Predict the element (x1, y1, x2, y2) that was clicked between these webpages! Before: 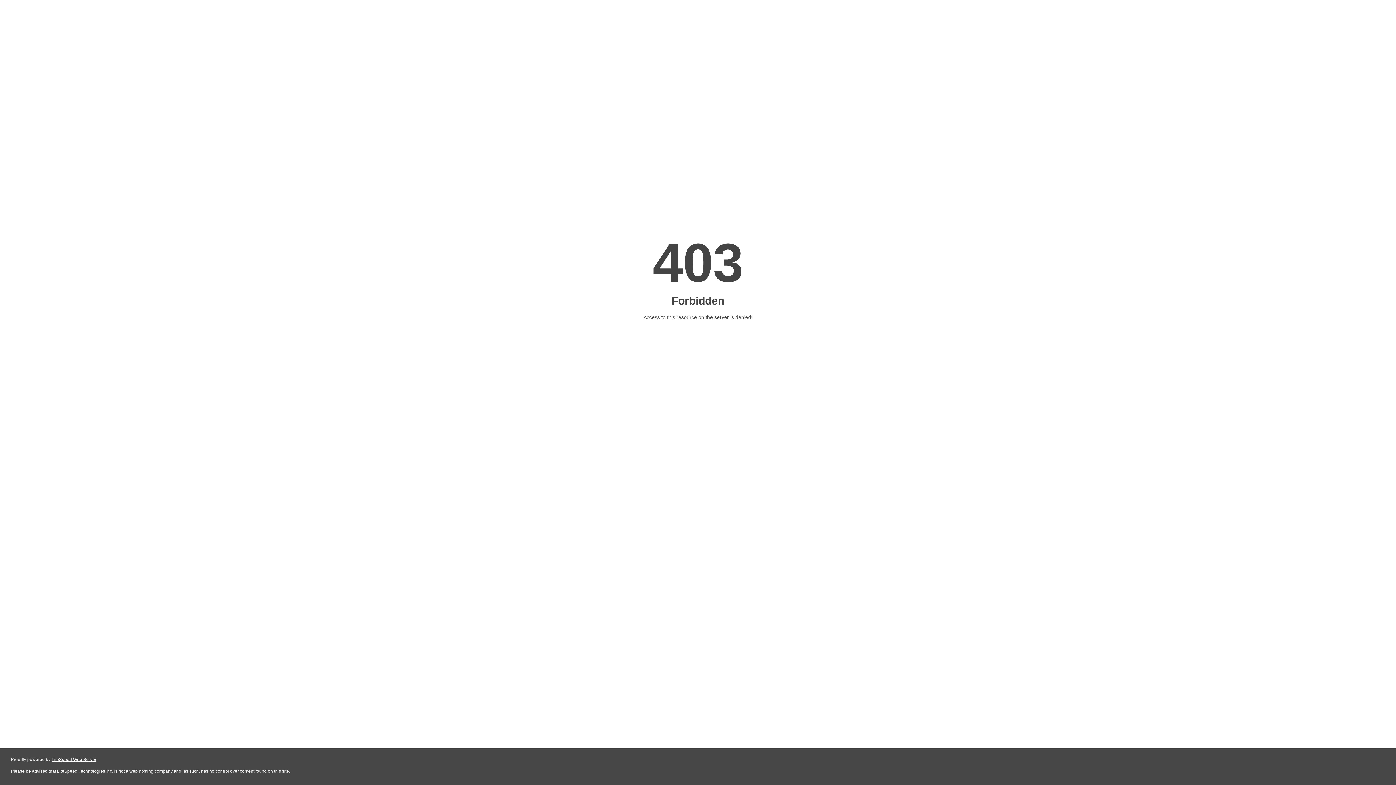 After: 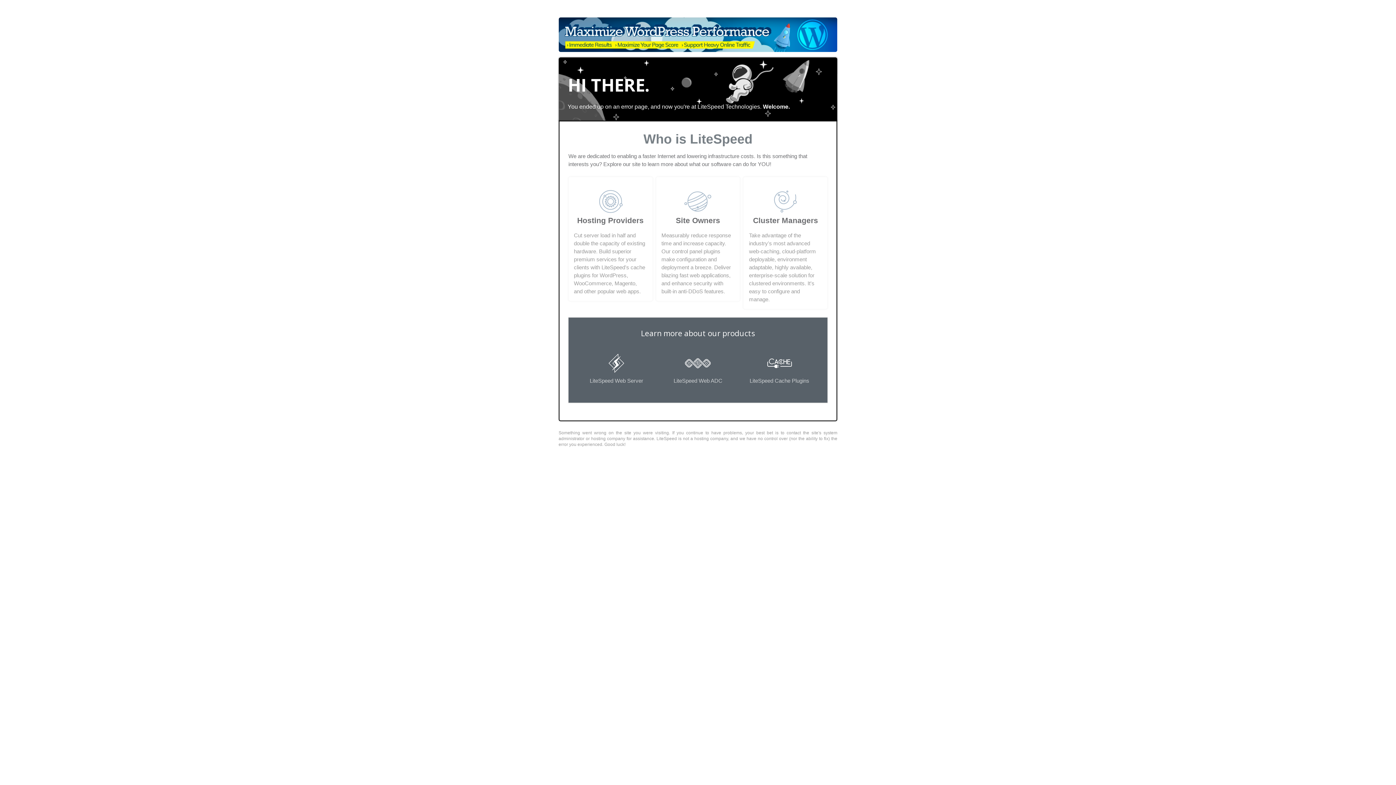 Action: bbox: (51, 757, 96, 762) label: LiteSpeed Web Server